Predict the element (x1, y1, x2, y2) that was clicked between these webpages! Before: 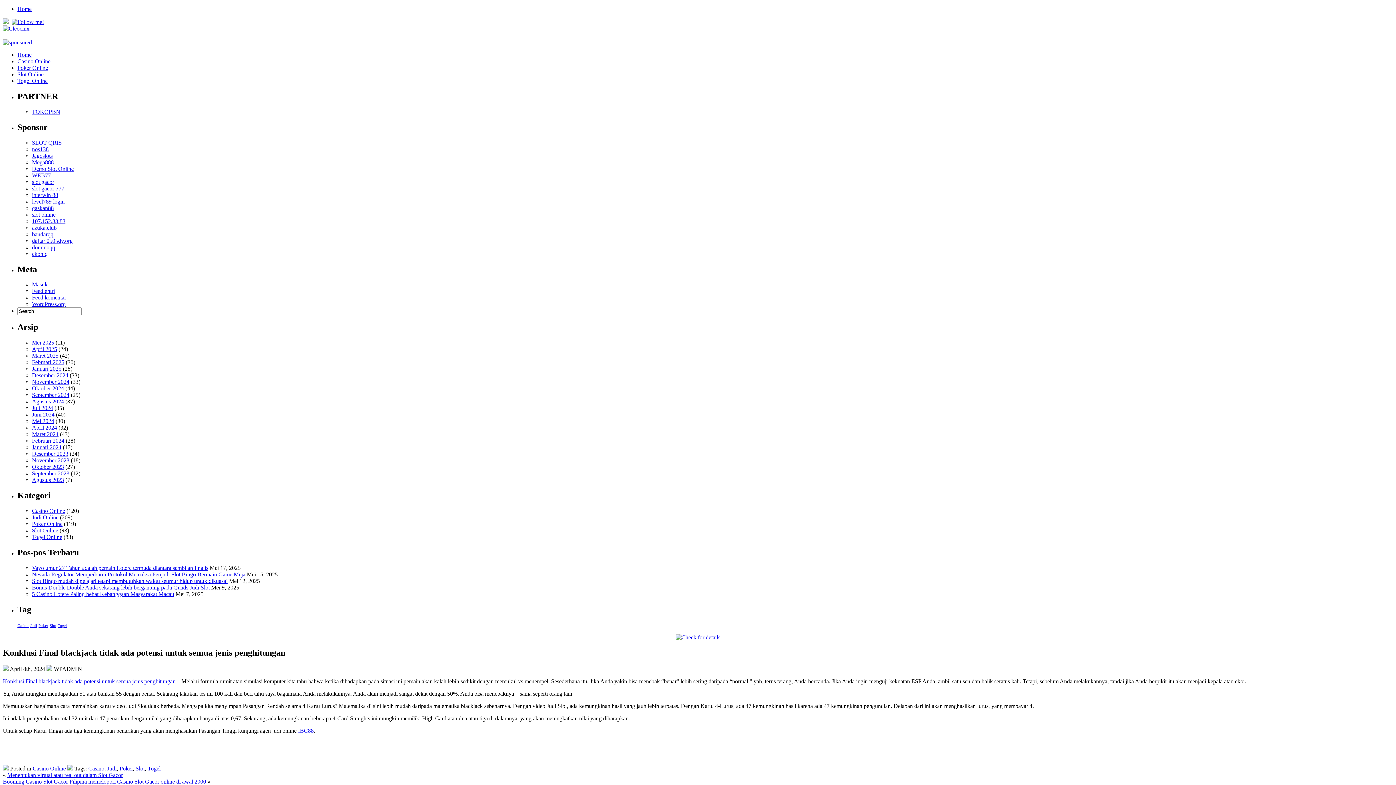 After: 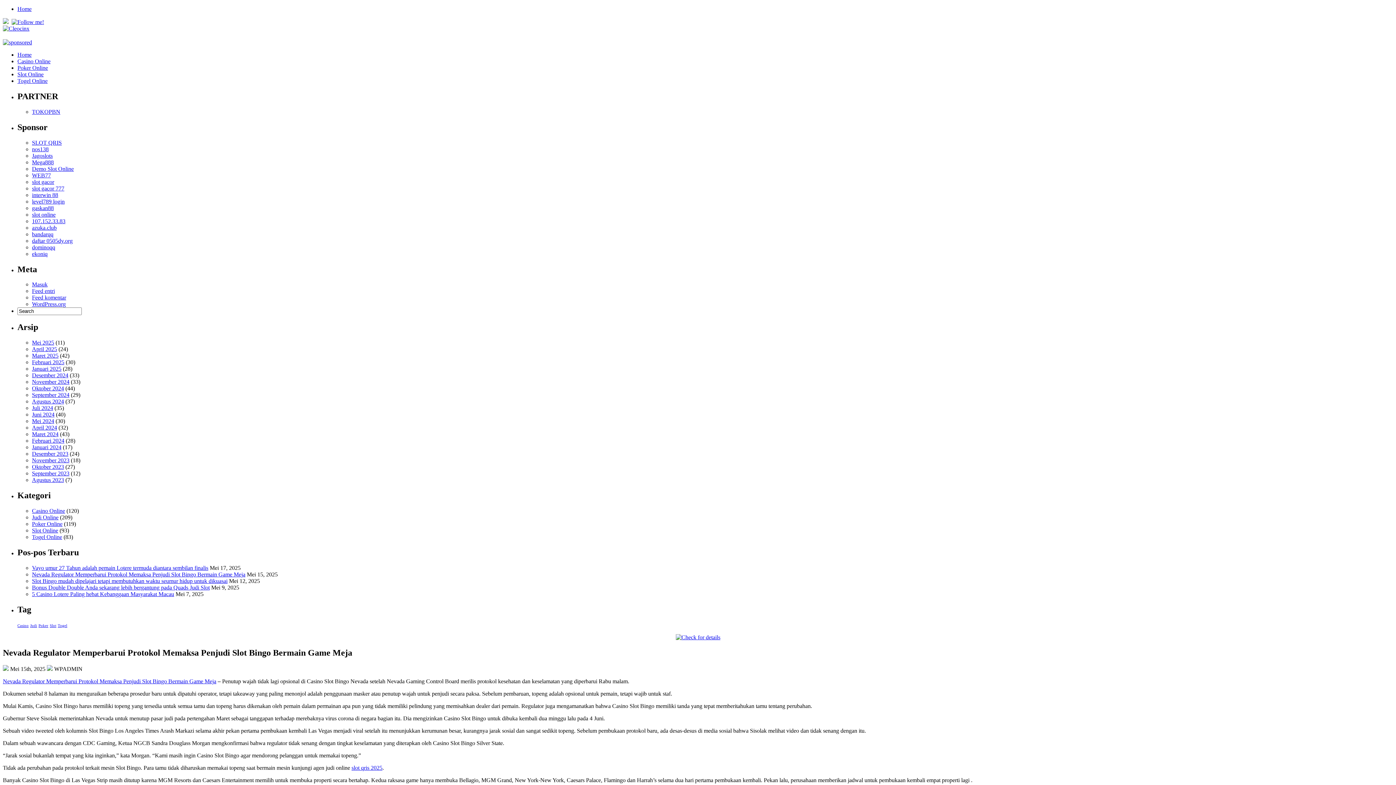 Action: label: Nevada Regulator Memperbarui Protokol Memaksa Penjudi Slot Bingo Bermain Game Meja bbox: (32, 571, 245, 577)